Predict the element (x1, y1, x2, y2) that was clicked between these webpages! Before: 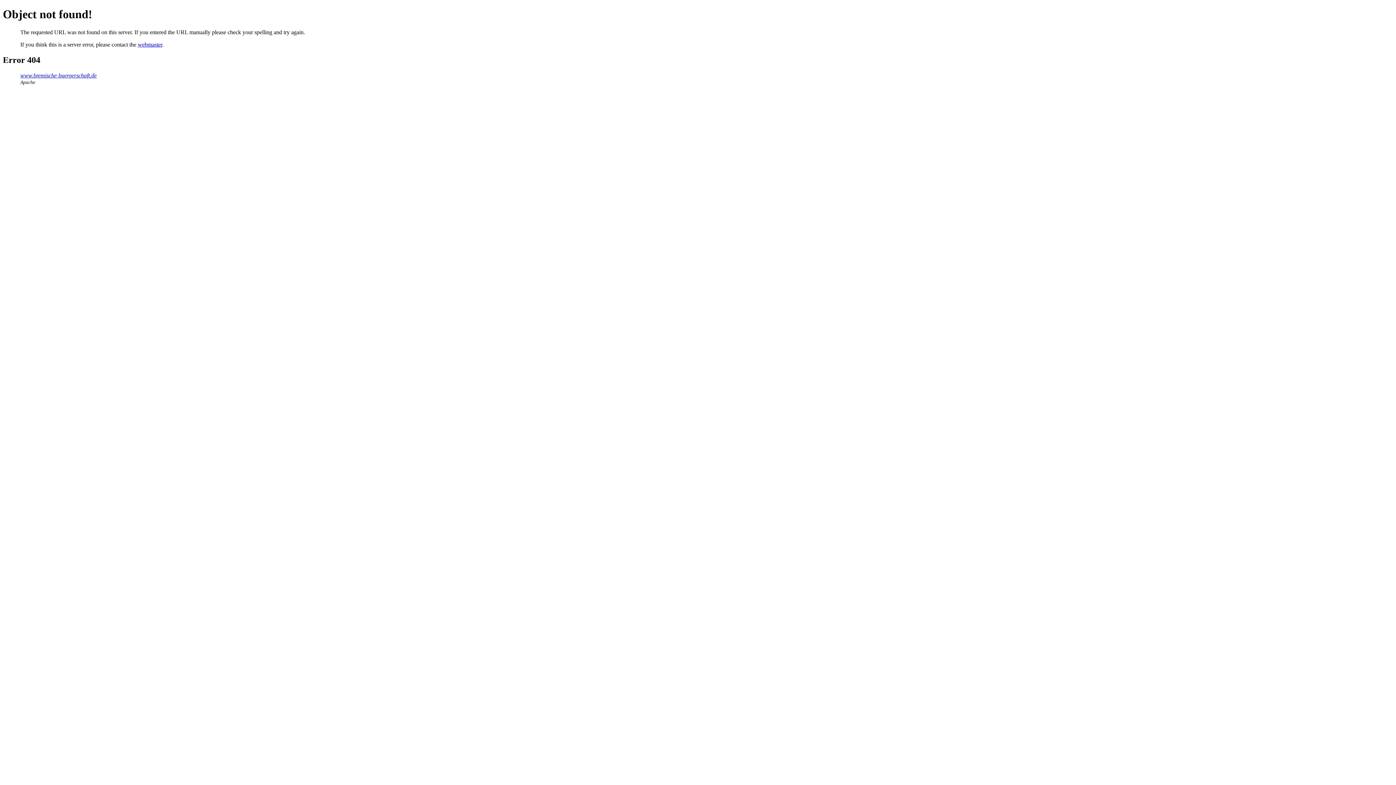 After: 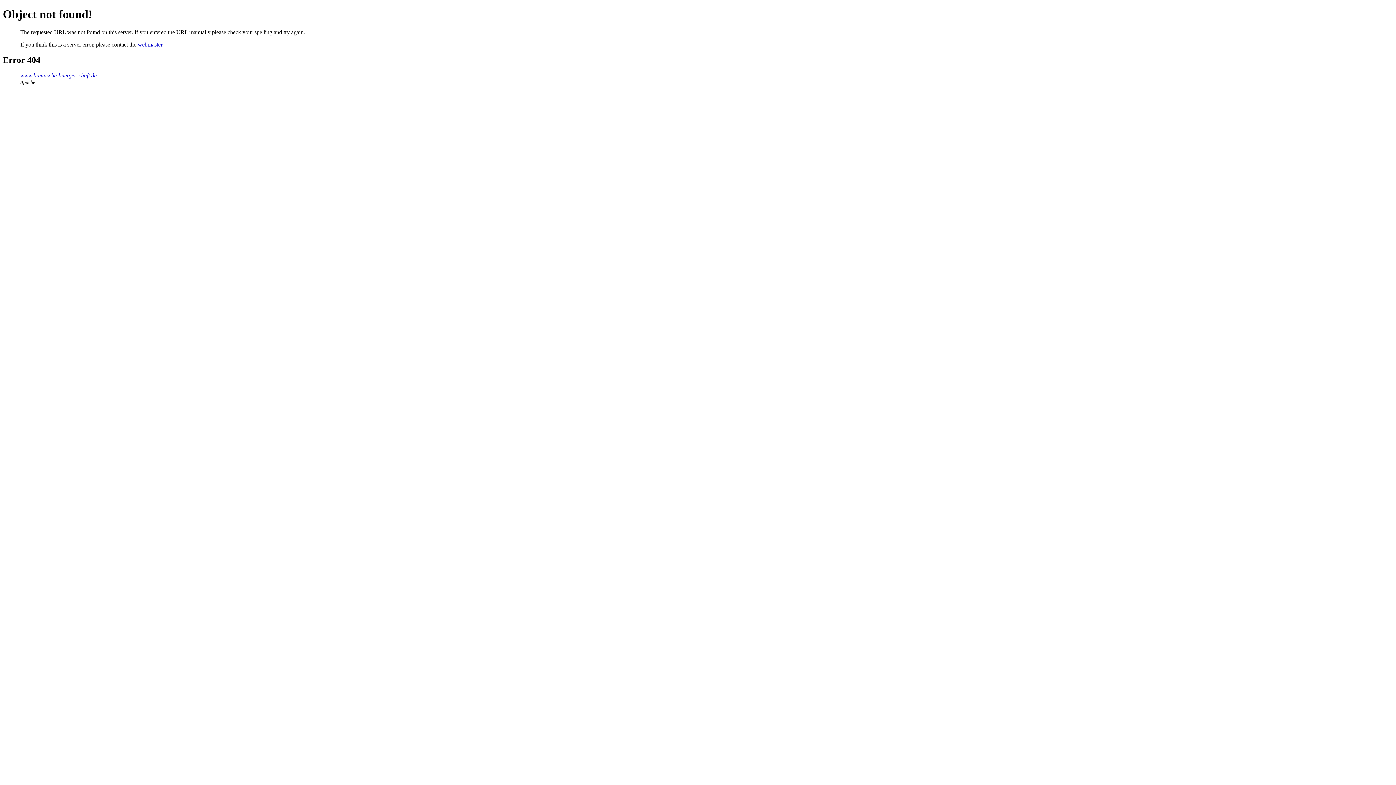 Action: bbox: (137, 41, 162, 47) label: webmaster